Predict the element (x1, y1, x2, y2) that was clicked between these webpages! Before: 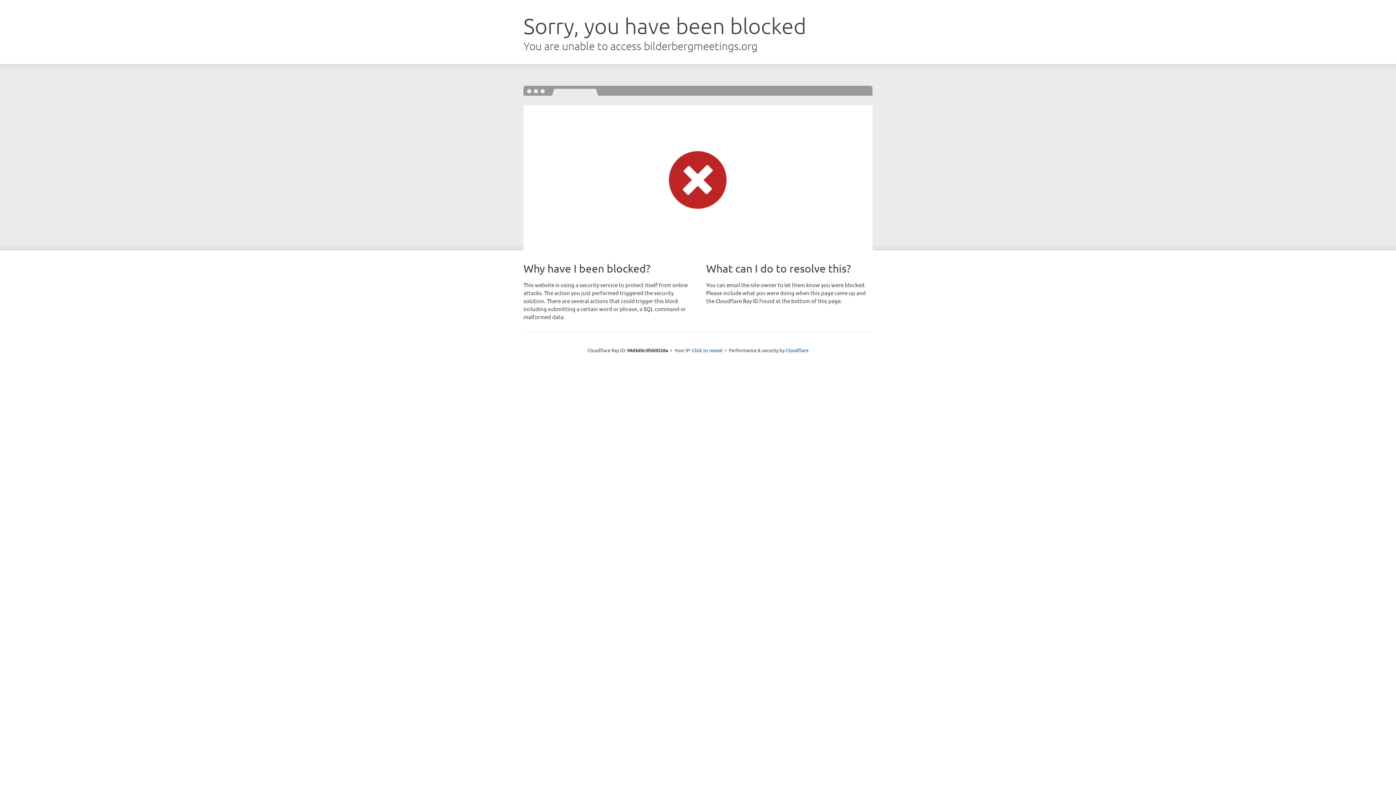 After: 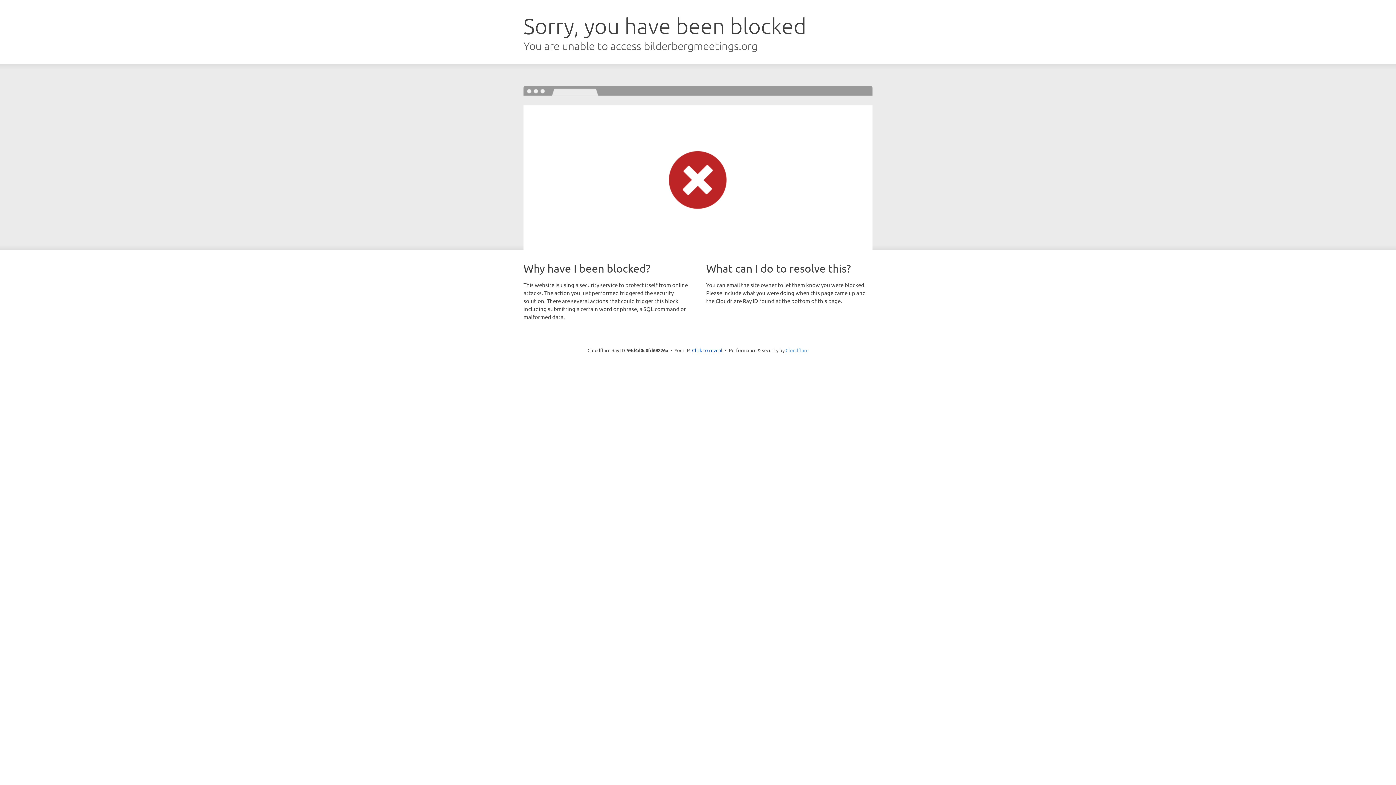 Action: label: Cloudflare bbox: (785, 347, 808, 353)